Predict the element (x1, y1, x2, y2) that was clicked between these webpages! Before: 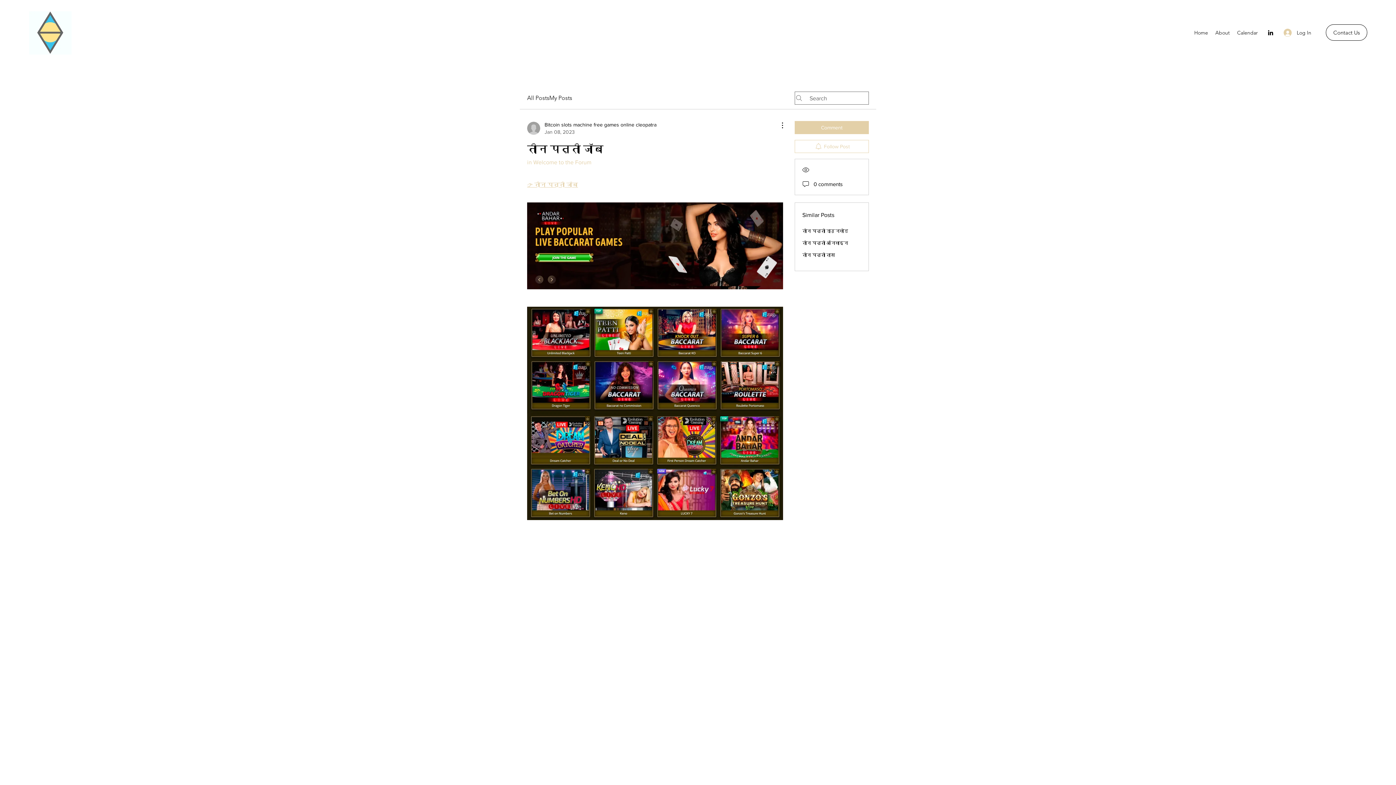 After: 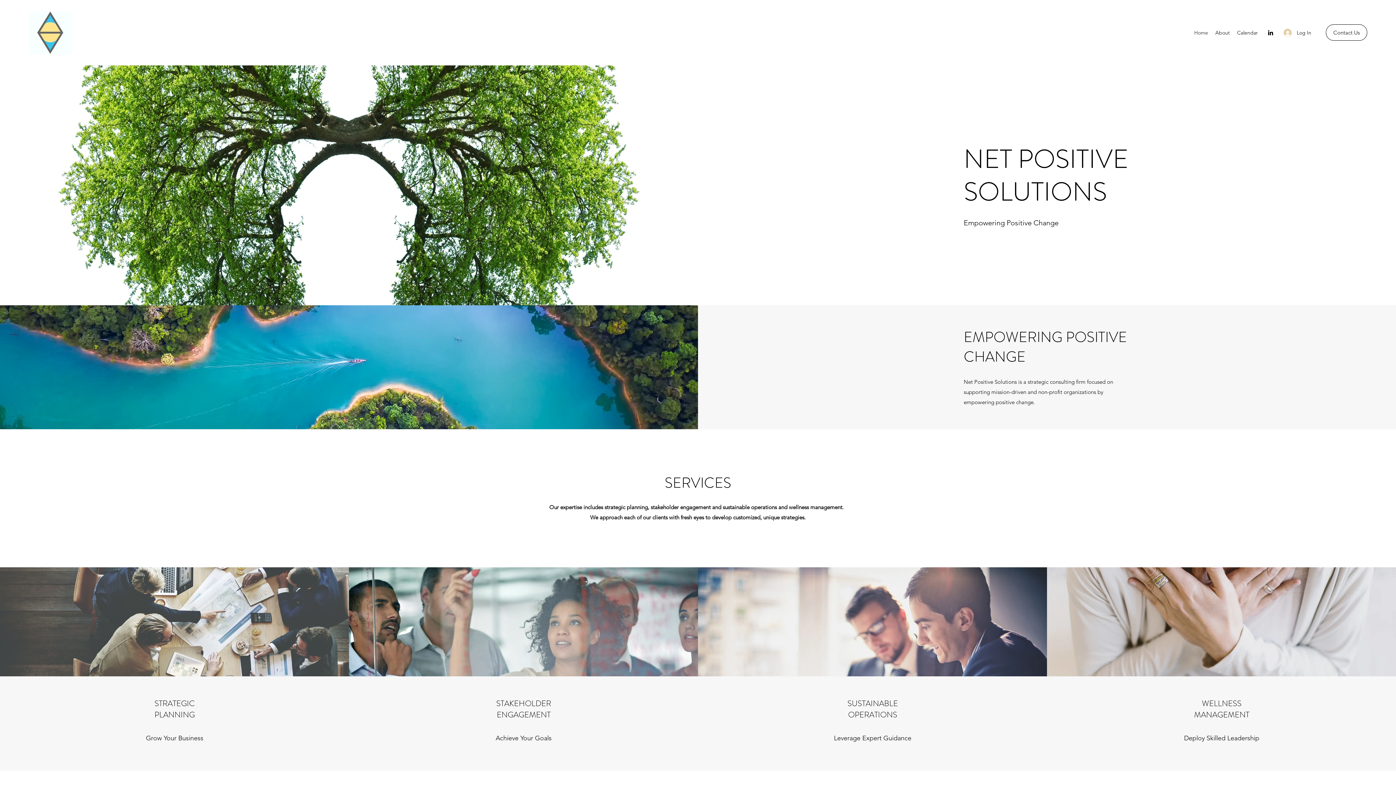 Action: label: Home bbox: (1190, 27, 1212, 38)